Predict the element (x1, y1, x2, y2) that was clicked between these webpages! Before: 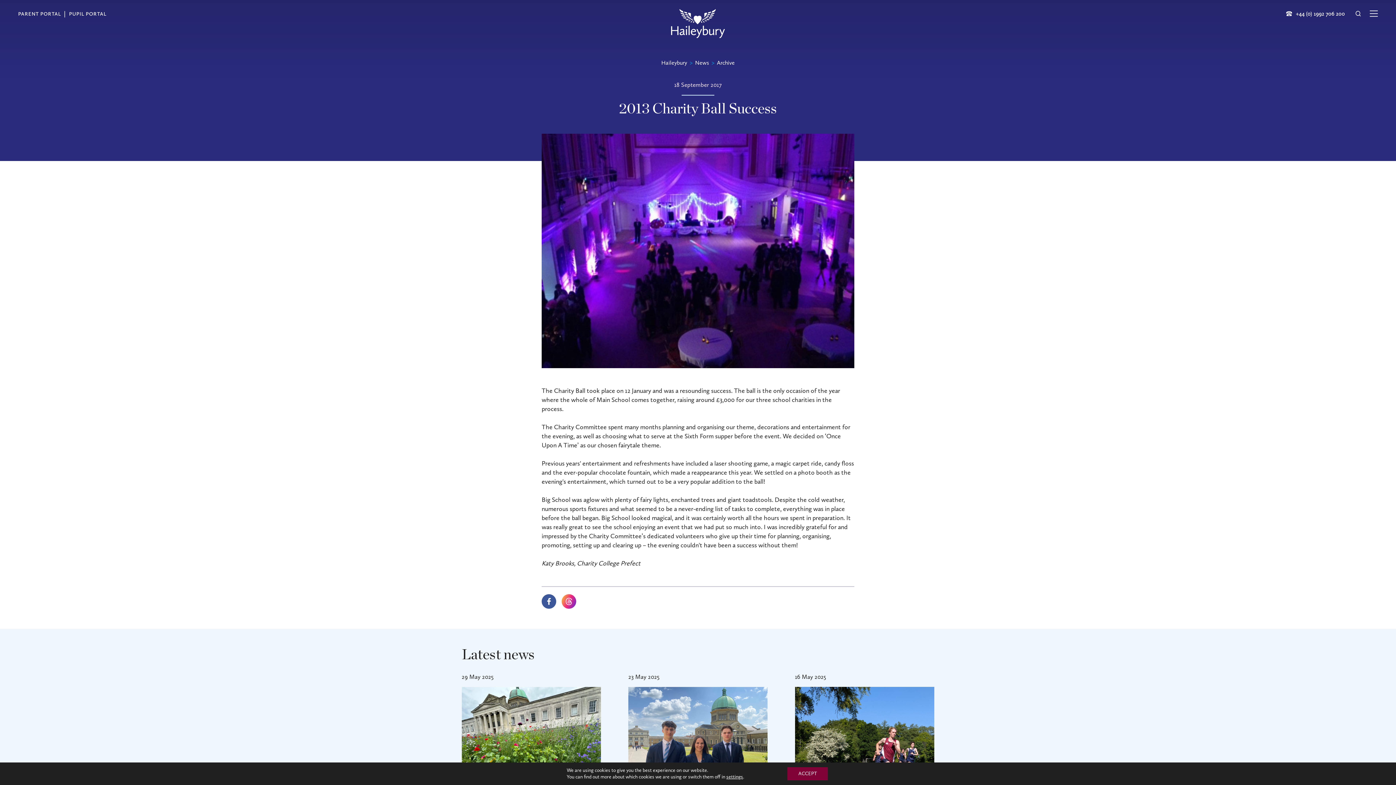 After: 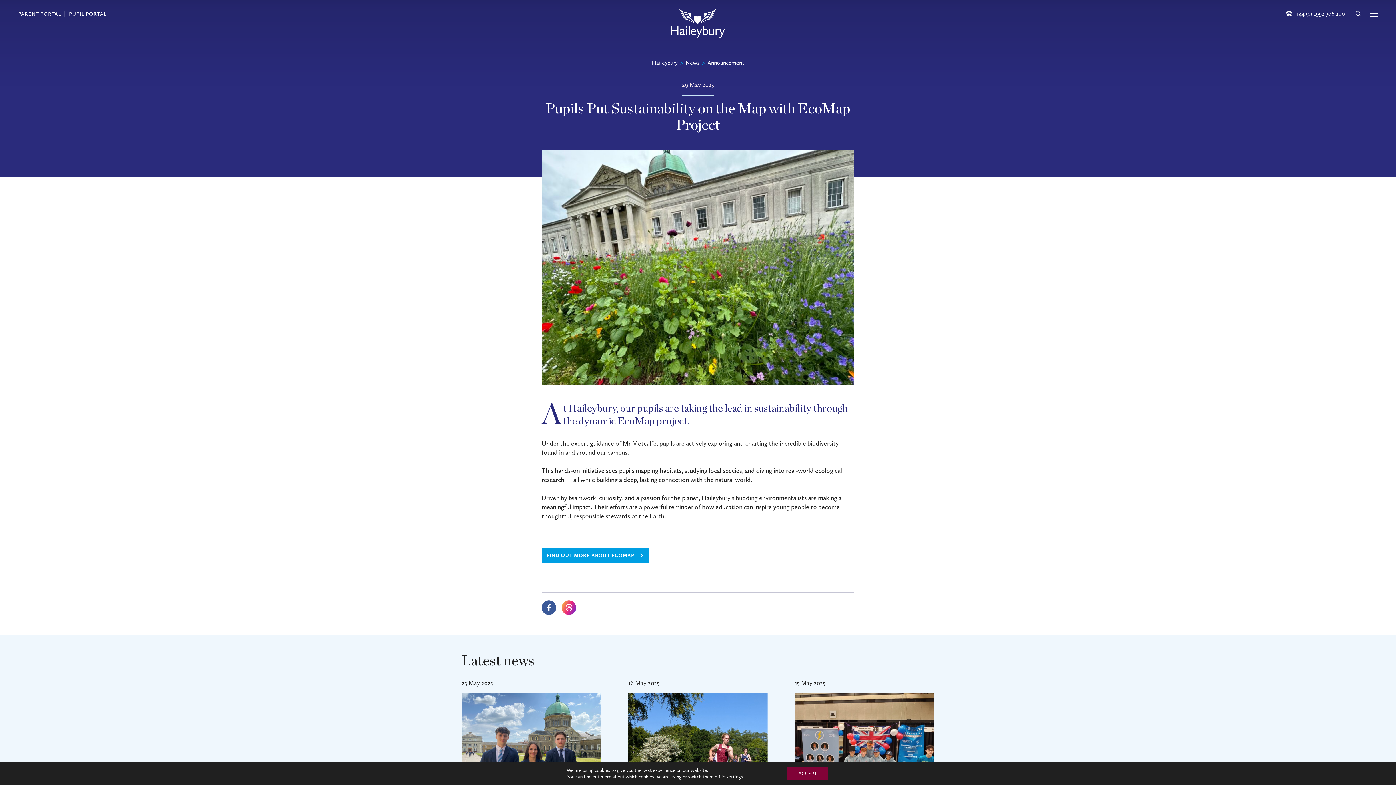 Action: bbox: (461, 687, 601, 791)